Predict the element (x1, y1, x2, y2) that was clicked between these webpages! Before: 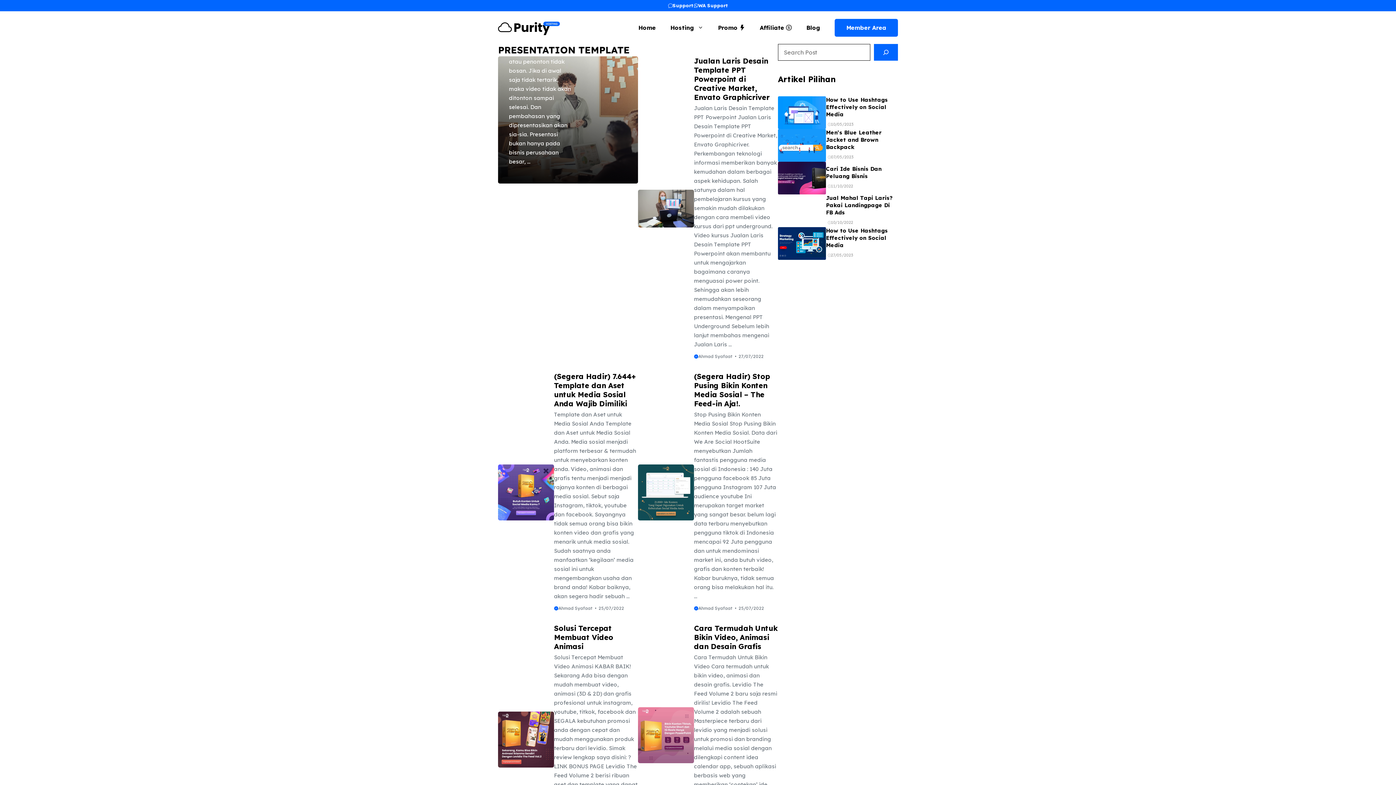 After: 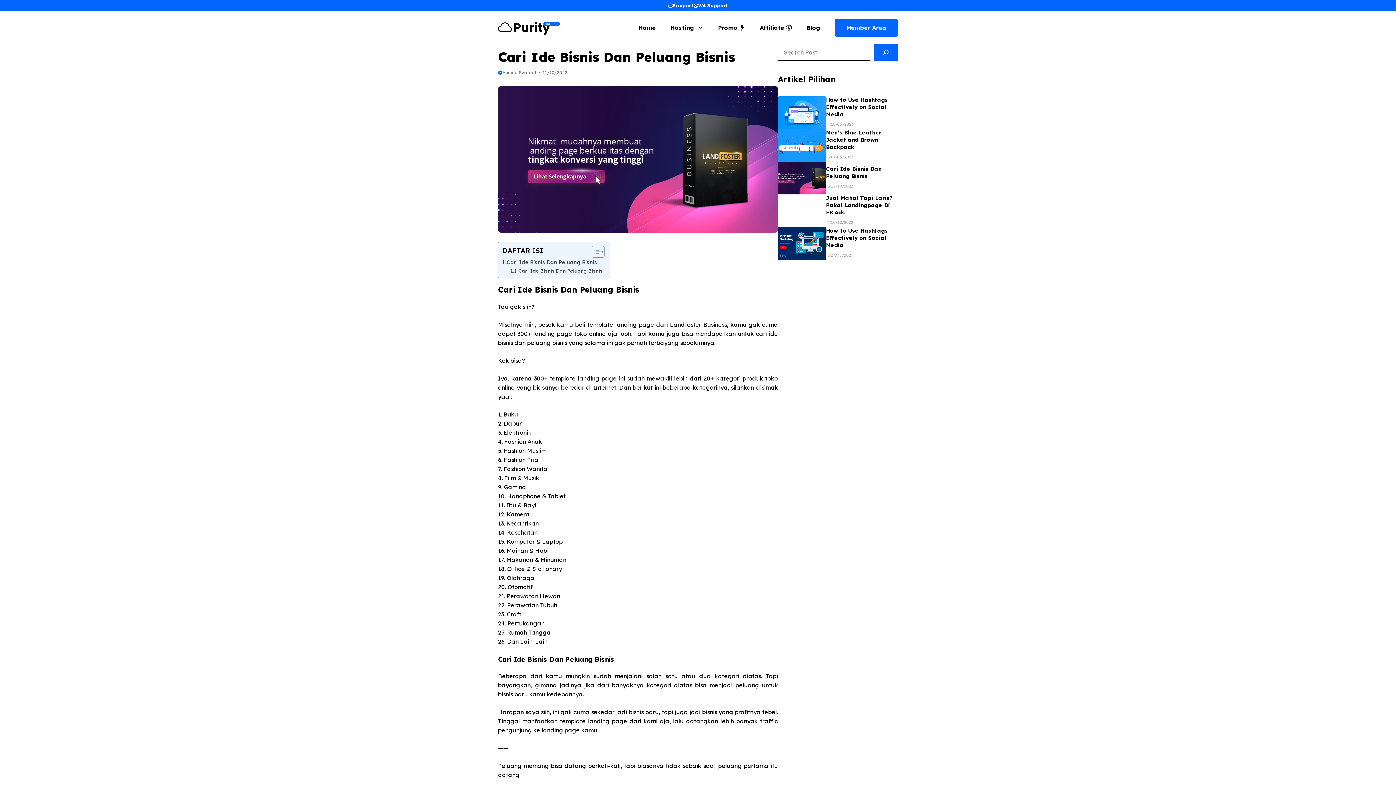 Action: bbox: (778, 173, 826, 181)